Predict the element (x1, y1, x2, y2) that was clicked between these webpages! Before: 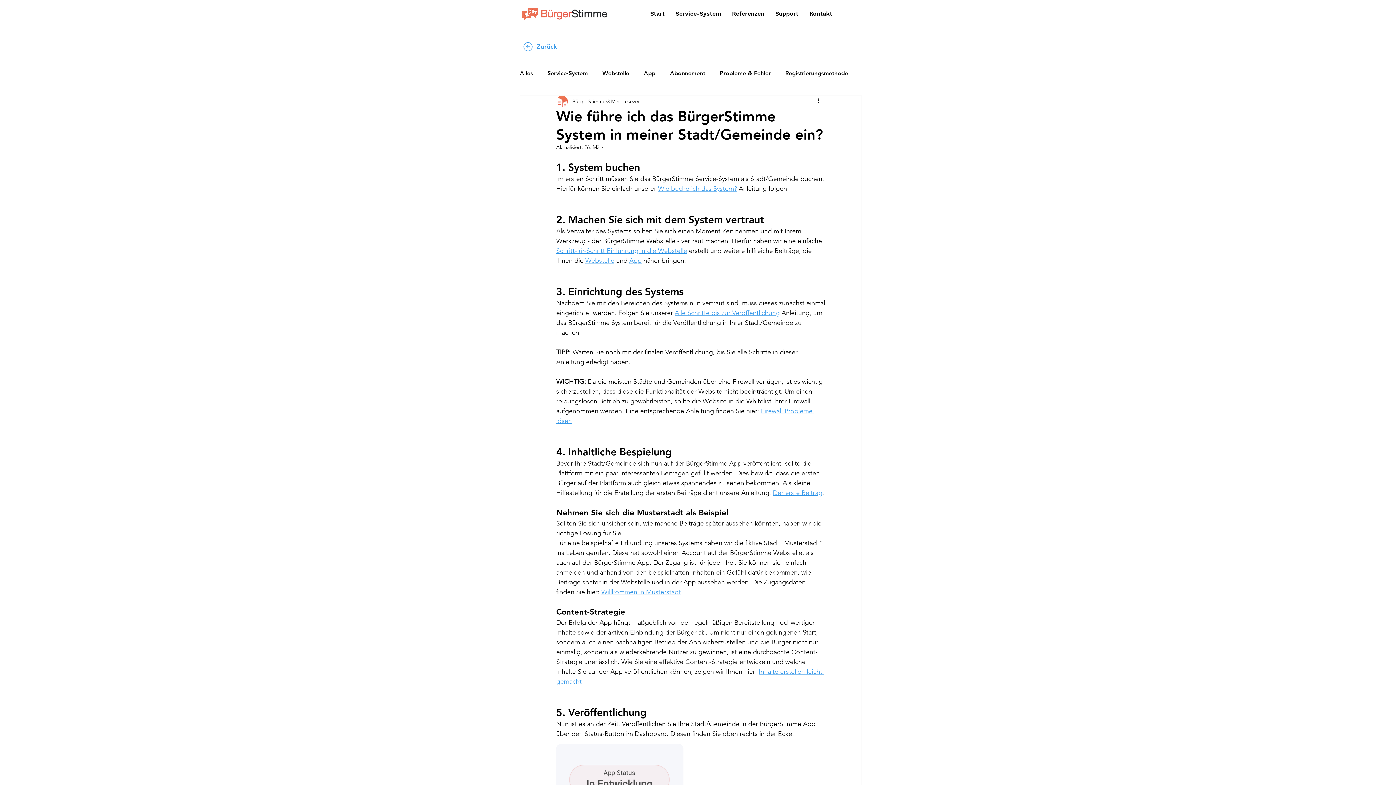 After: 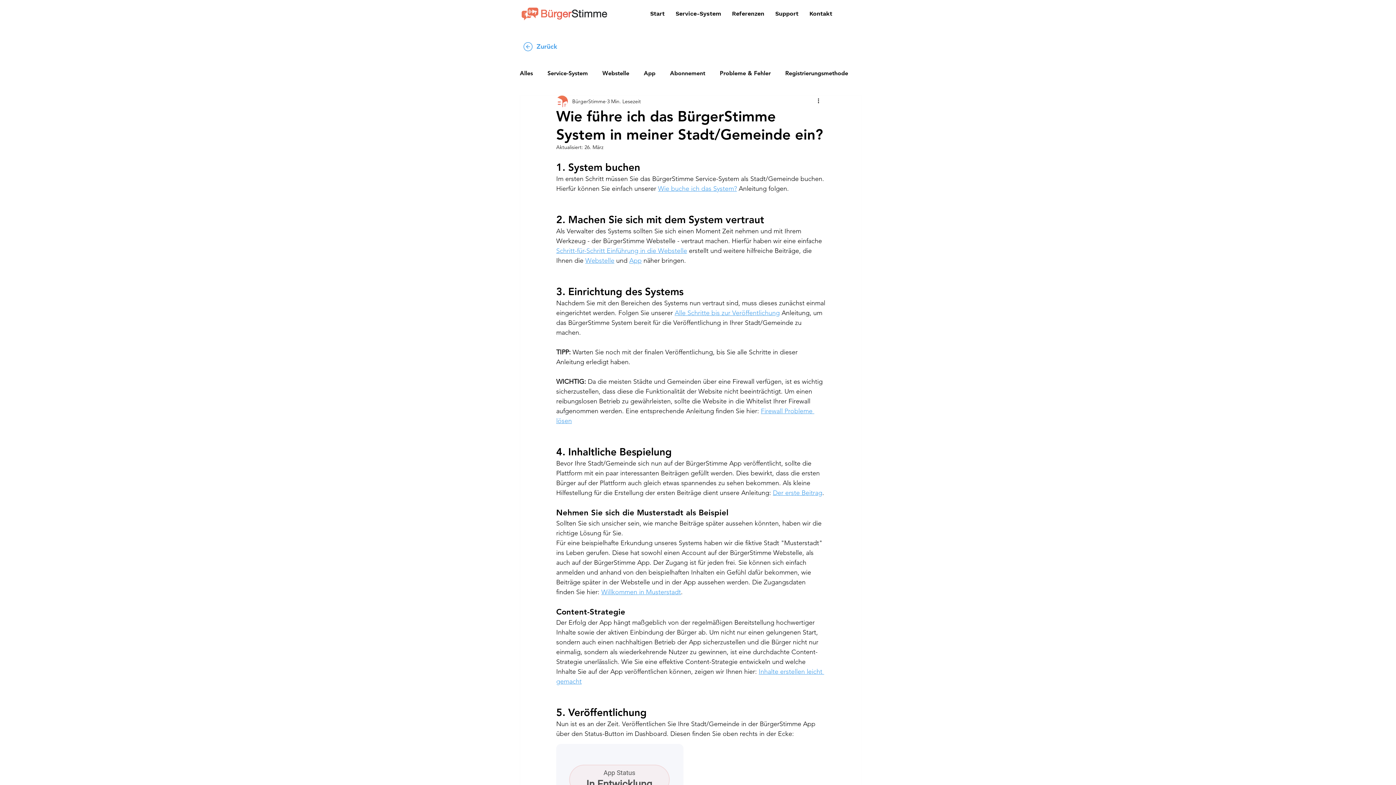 Action: bbox: (658, 184, 737, 192) label: Wie buche ich das System?